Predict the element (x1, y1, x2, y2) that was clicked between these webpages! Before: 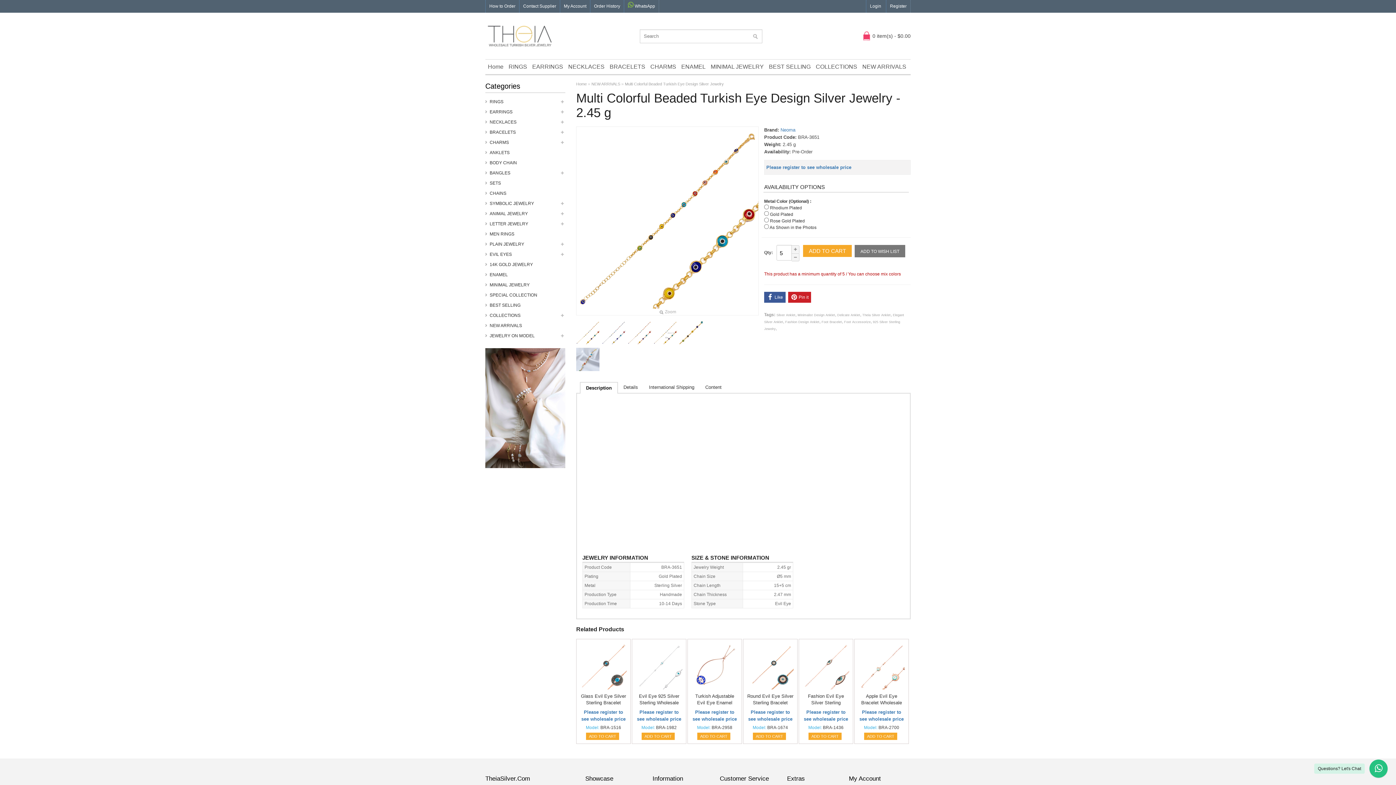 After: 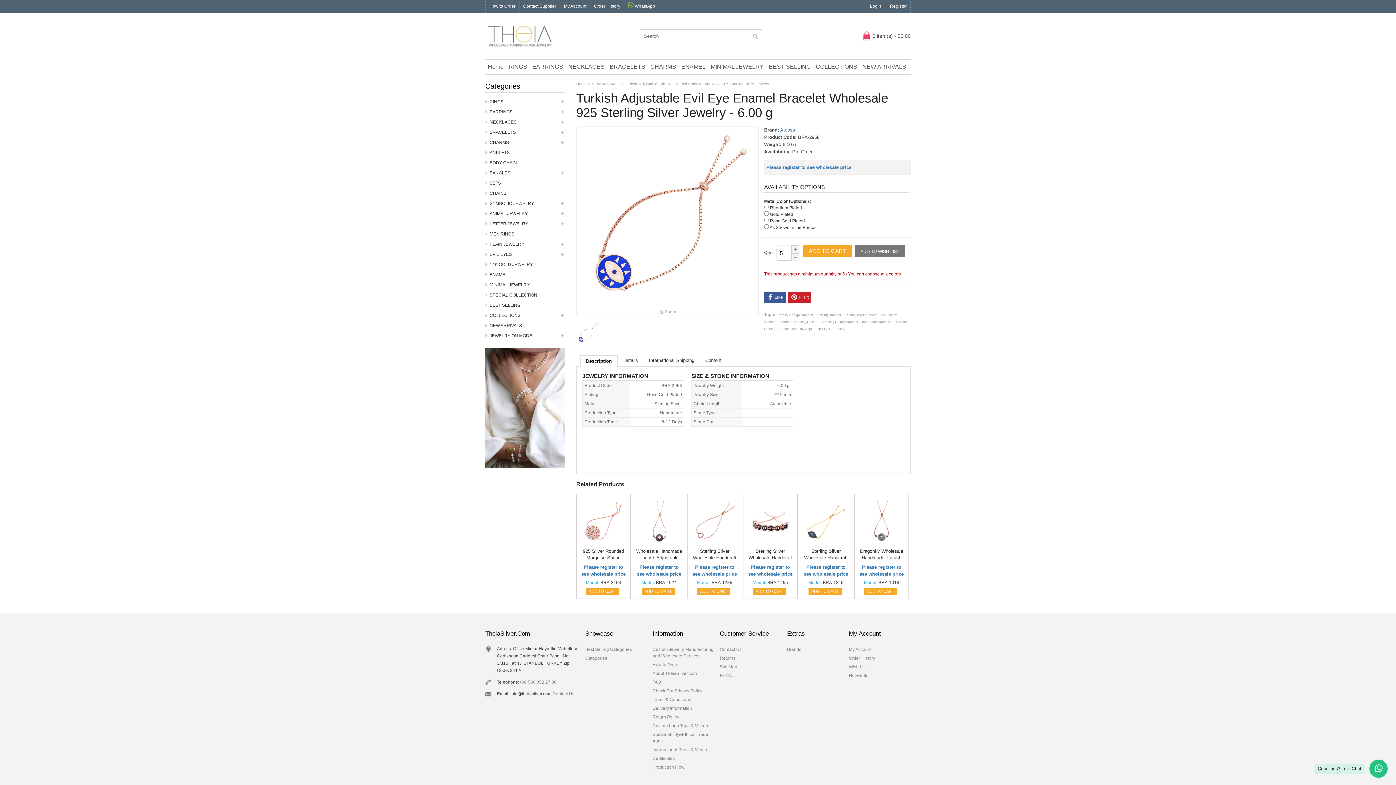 Action: label: Turkish Adjustable Evil Eye Enamel Bracelet Wholesale 925 Sterling Silver Jewelry bbox: (691, 693, 738, 707)